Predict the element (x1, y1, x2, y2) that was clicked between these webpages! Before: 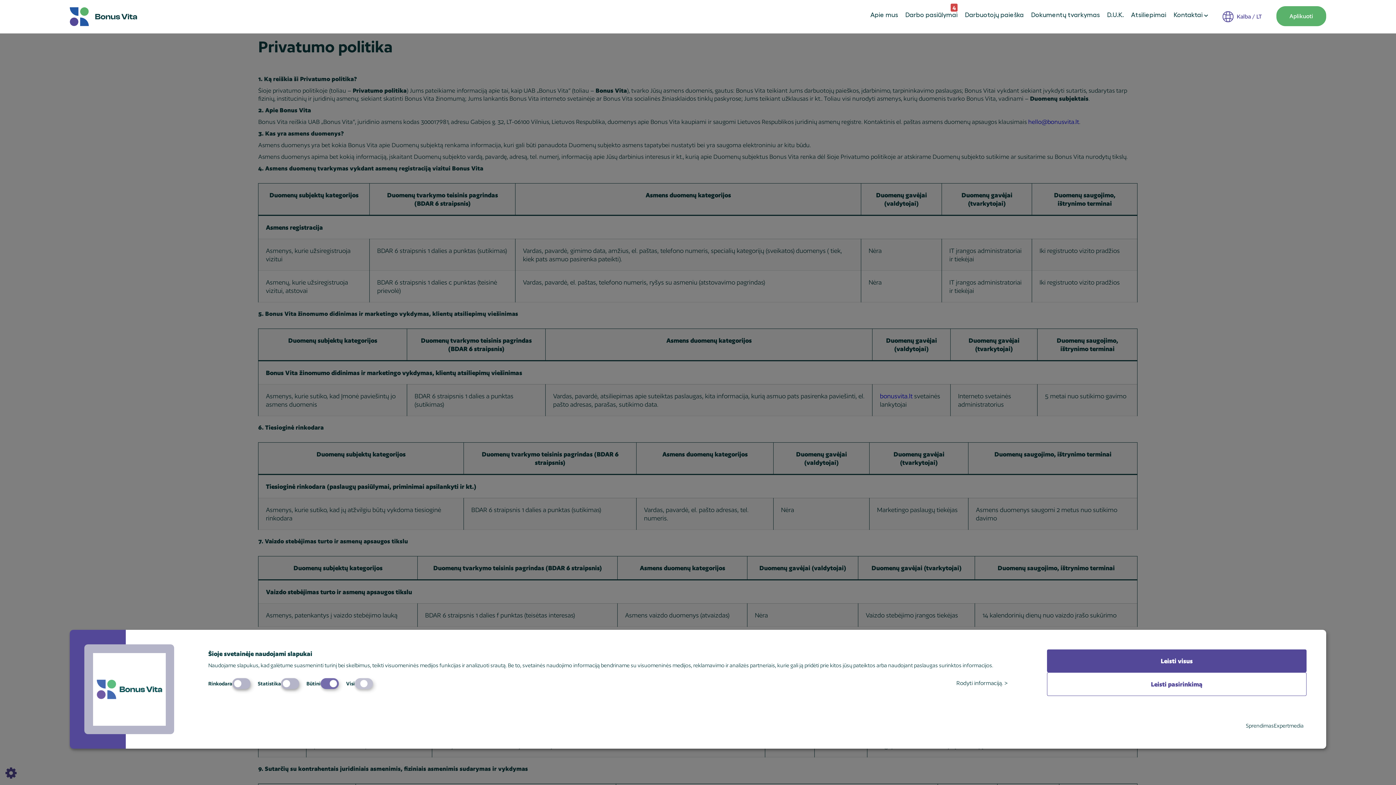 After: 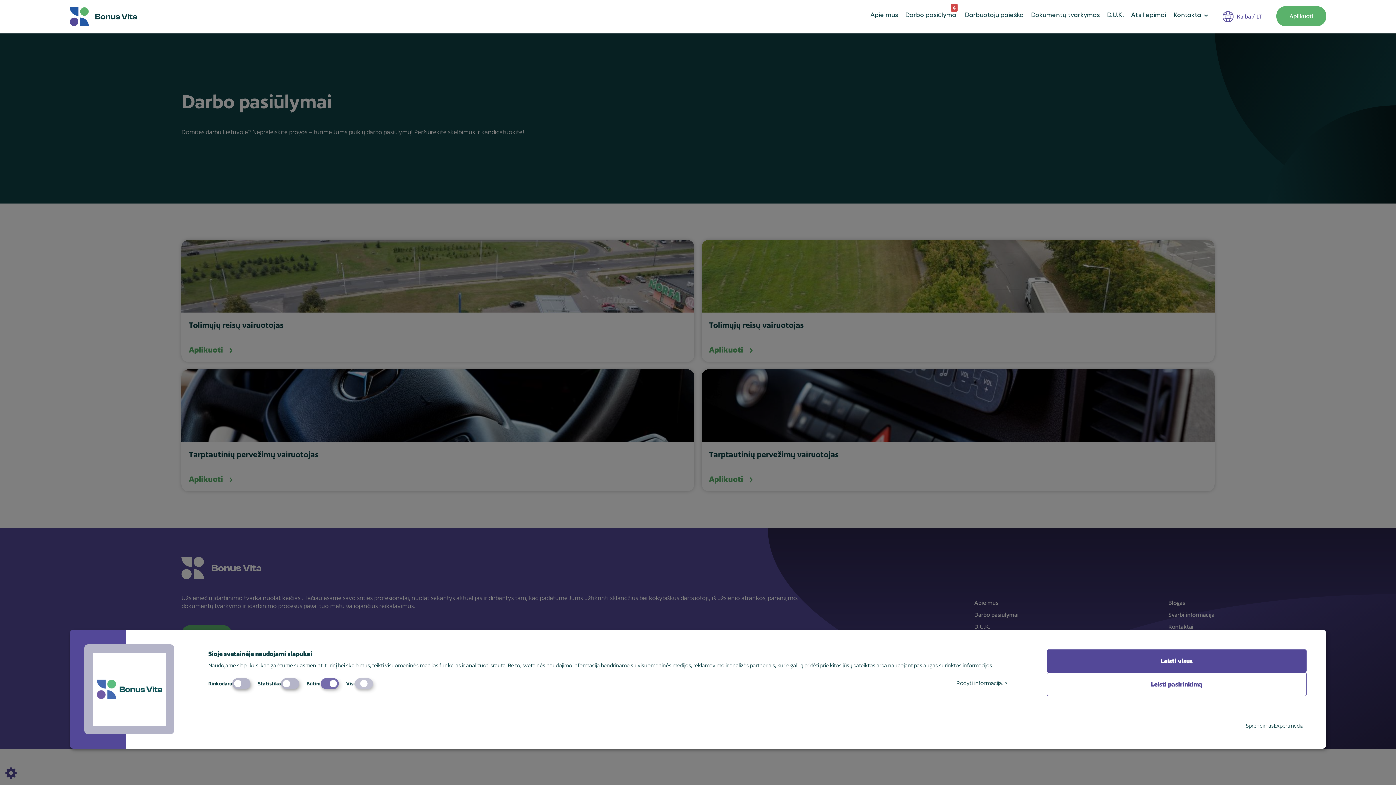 Action: bbox: (905, 11, 957, 18) label: Darbo pasiūlymai